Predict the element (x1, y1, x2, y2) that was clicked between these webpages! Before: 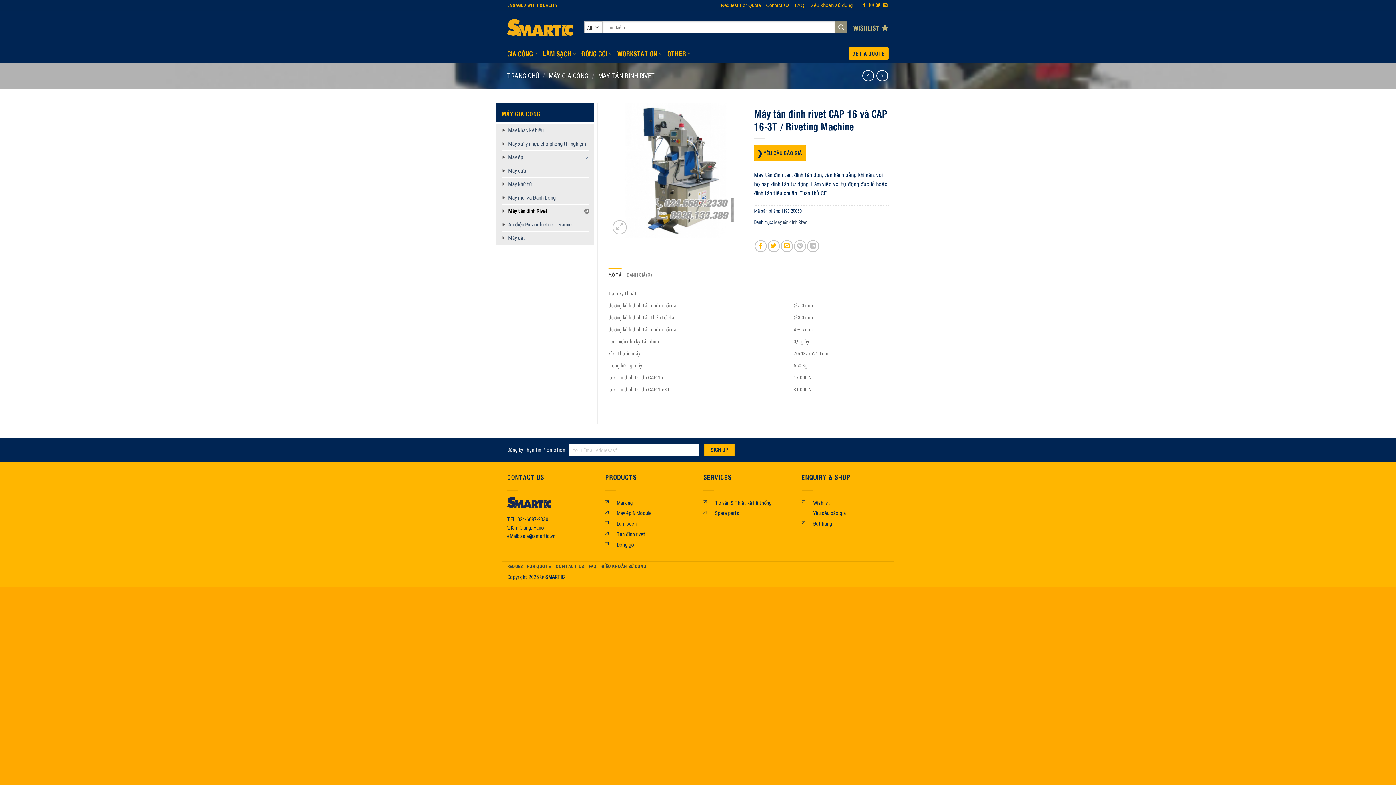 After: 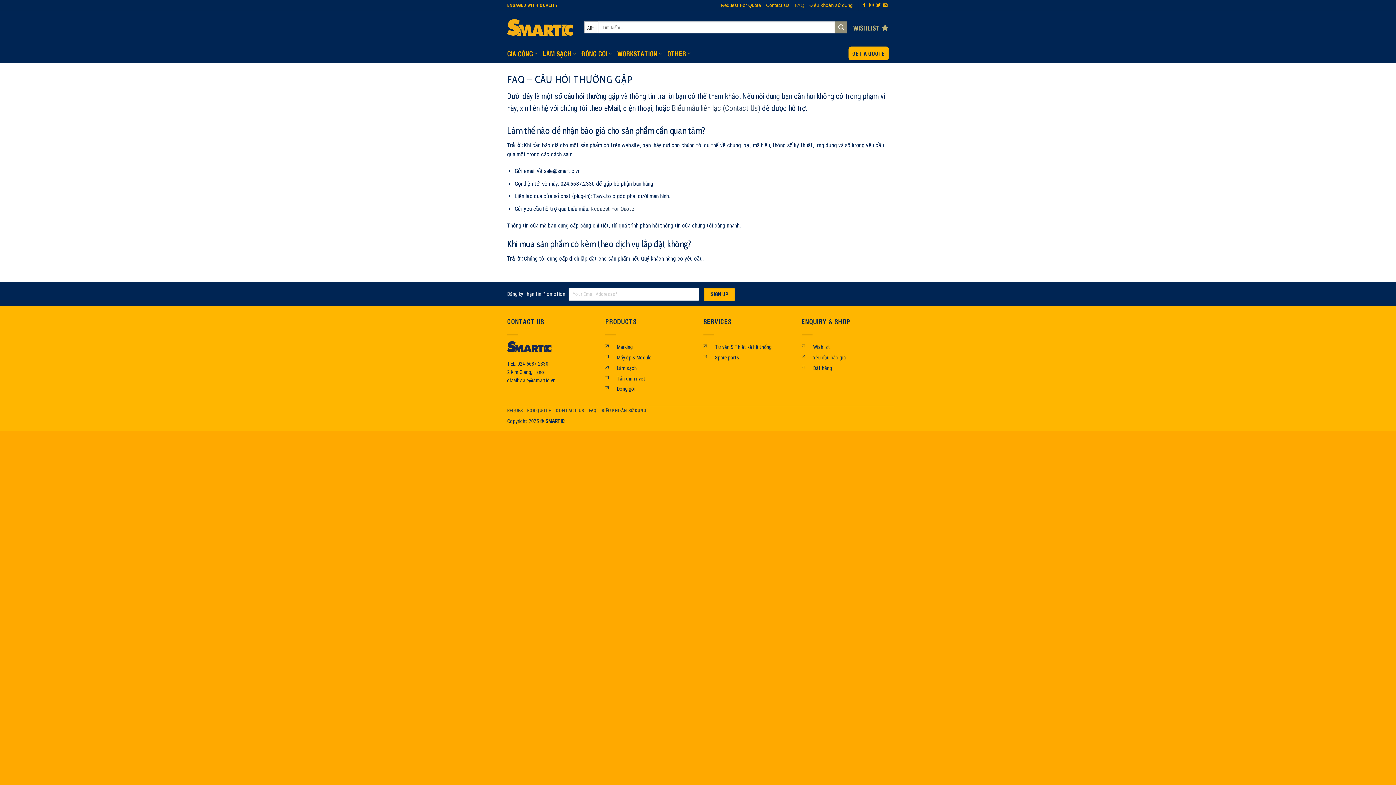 Action: label: FAQ bbox: (588, 564, 596, 569)